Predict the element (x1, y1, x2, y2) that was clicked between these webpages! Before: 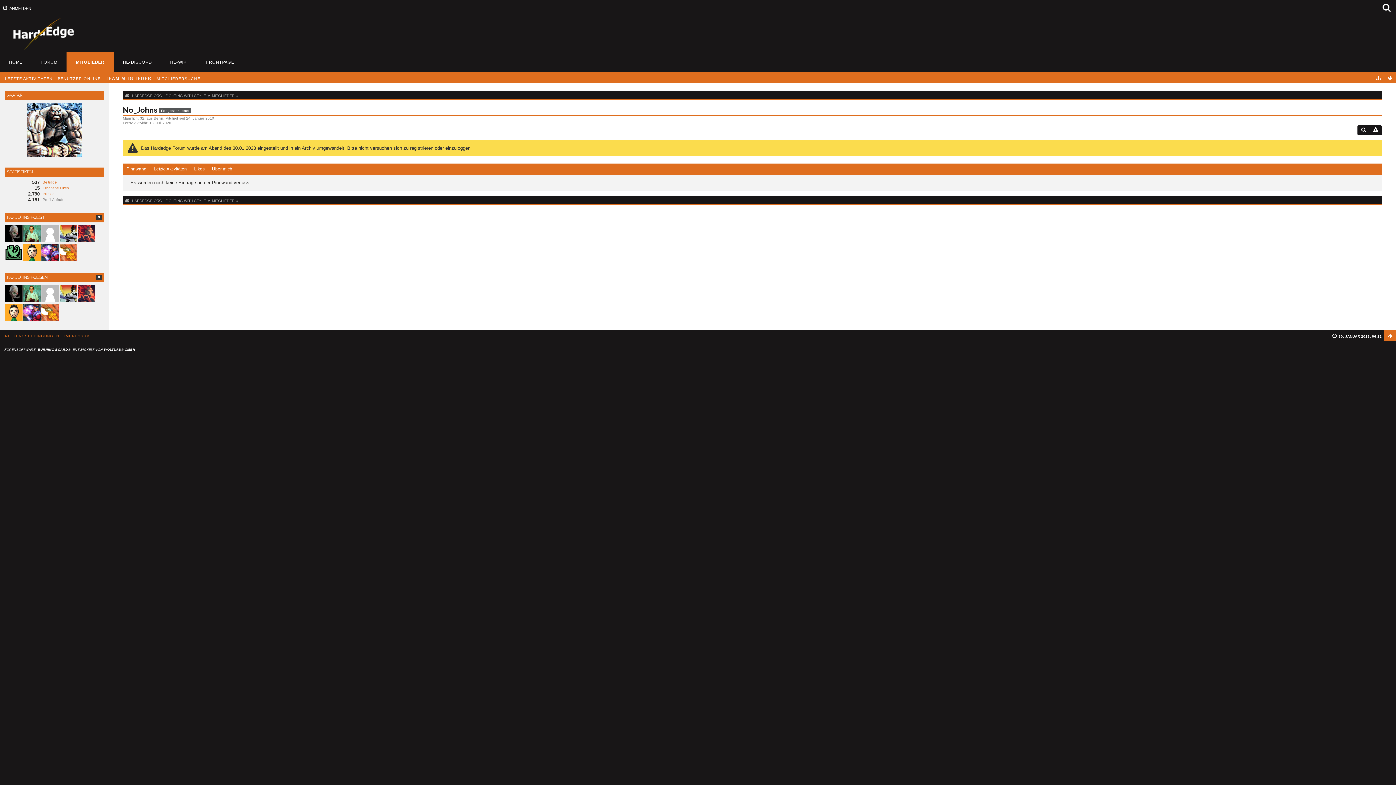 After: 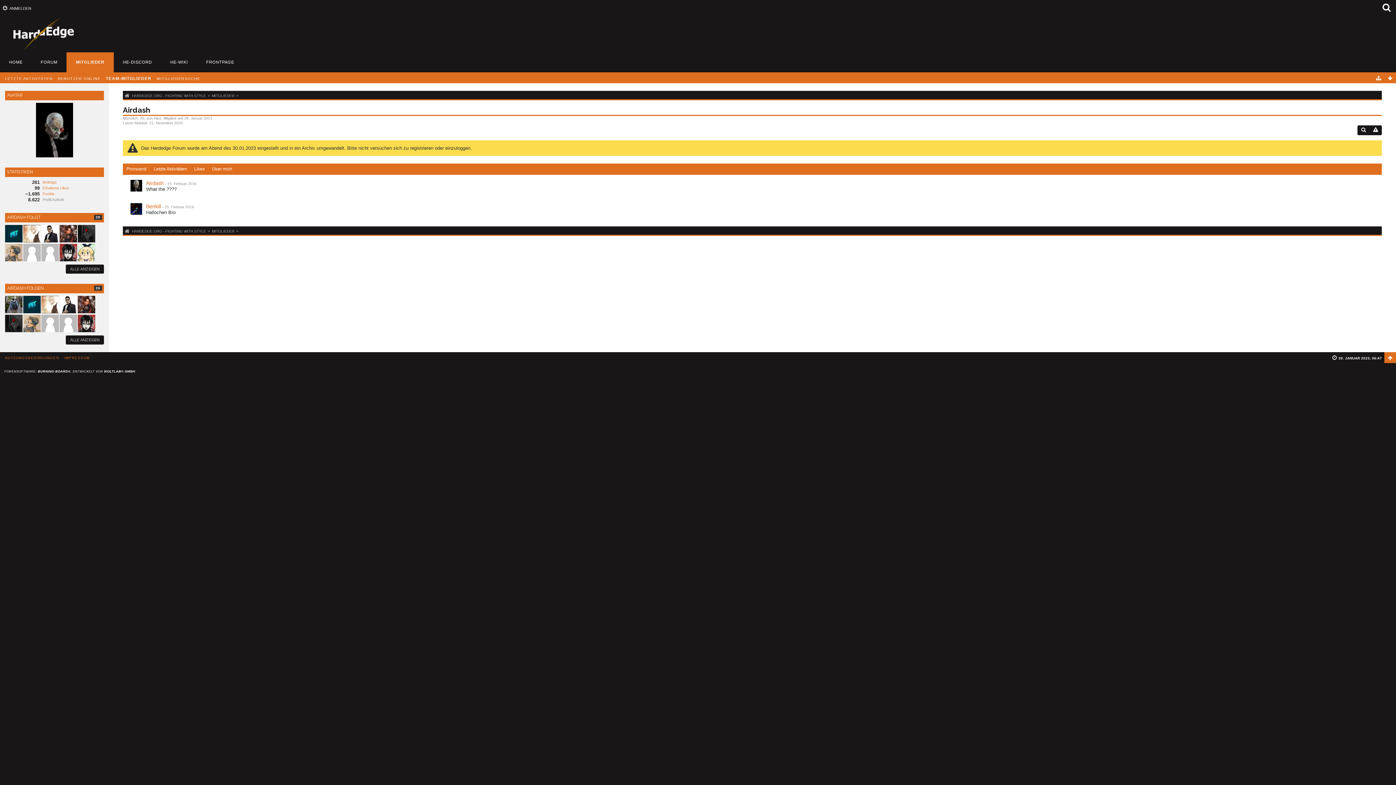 Action: bbox: (5, 284, 22, 302)